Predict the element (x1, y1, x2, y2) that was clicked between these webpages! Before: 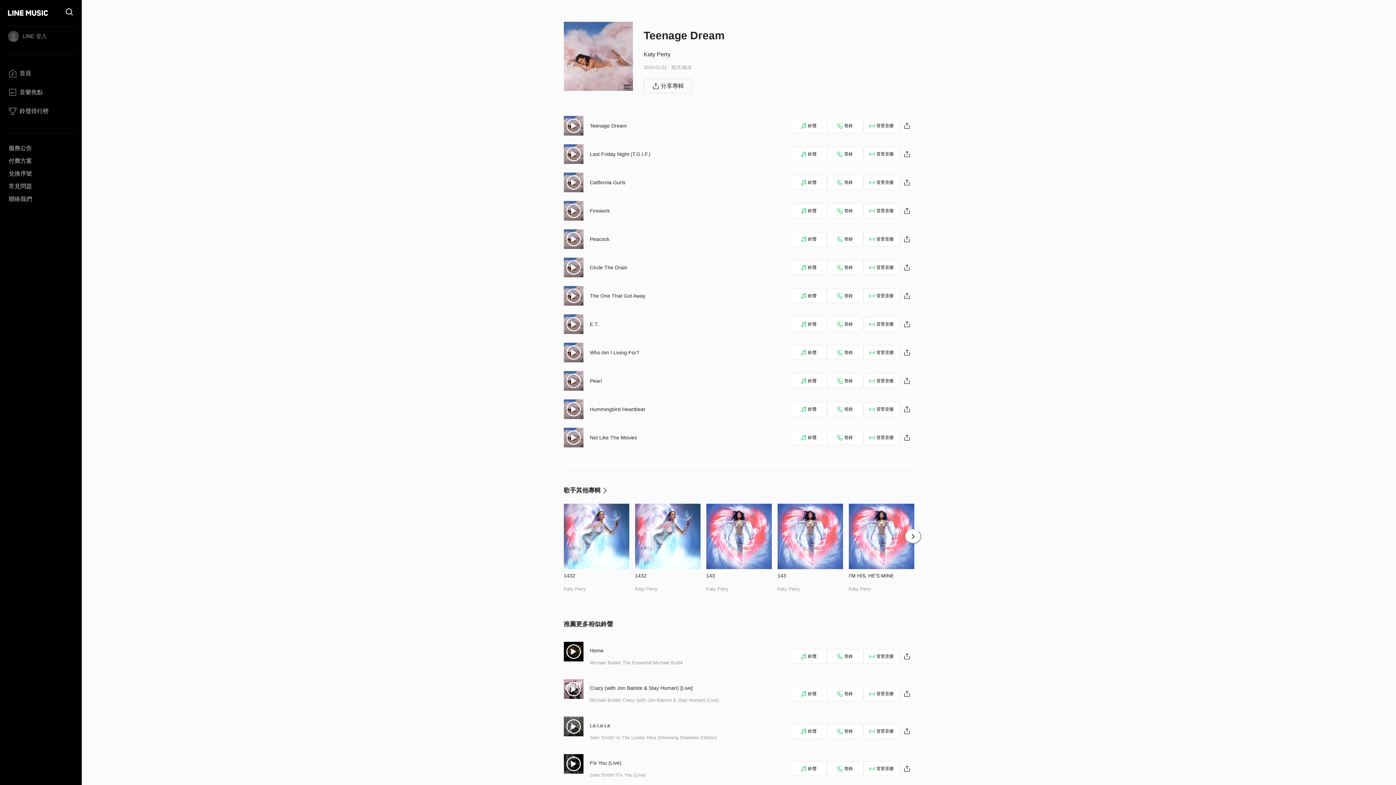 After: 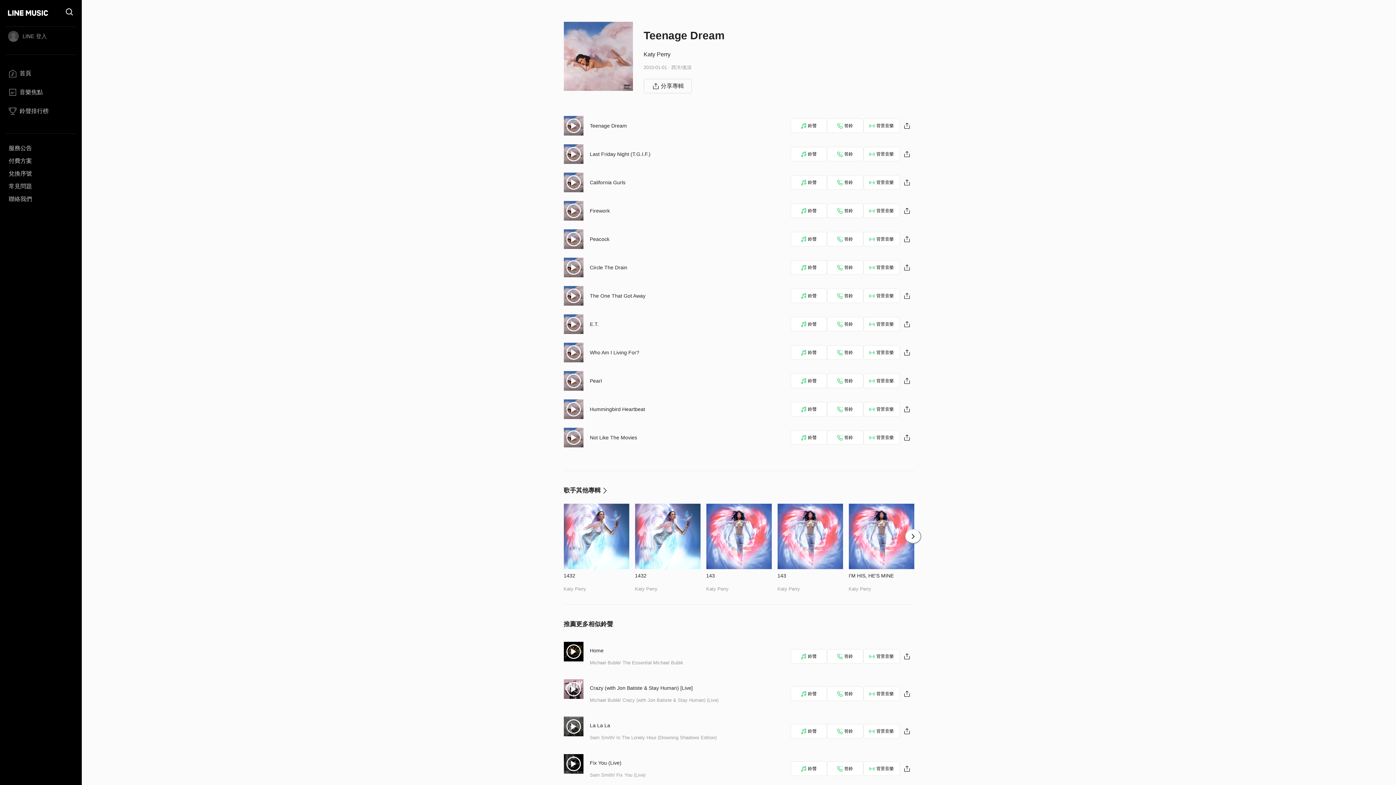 Action: bbox: (590, 697, 619, 703) label: Michael Bublé